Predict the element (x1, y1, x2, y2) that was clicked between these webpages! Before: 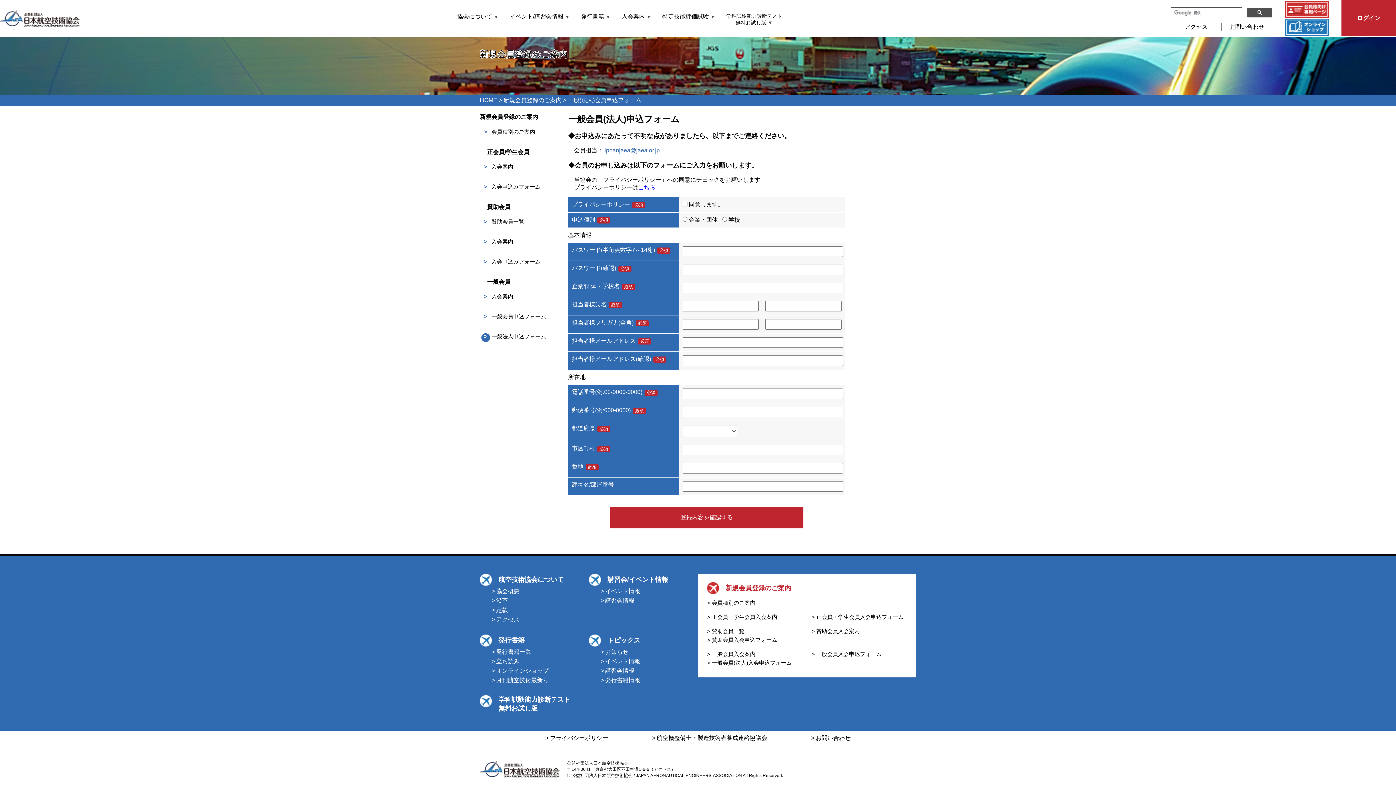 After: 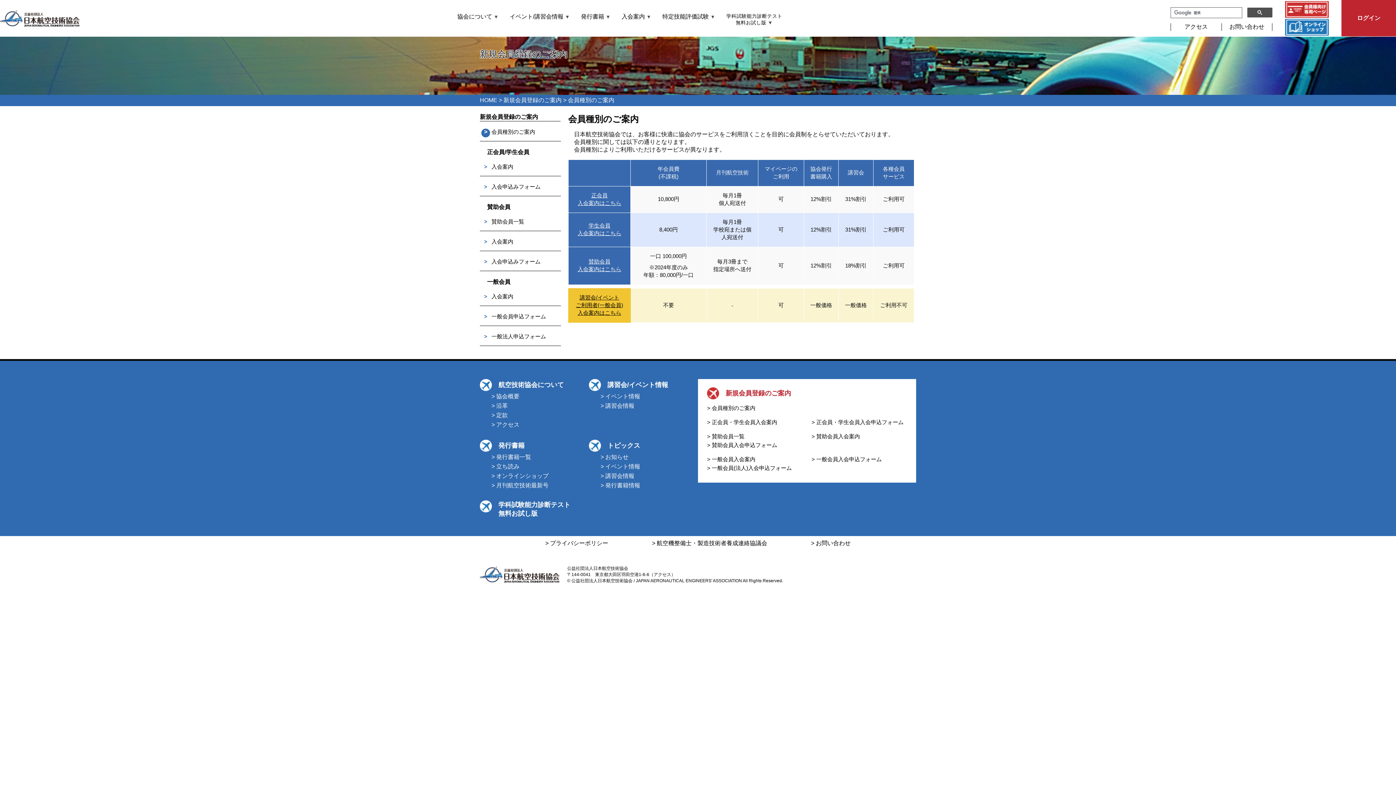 Action: label: > 会員種別のご案内 bbox: (707, 600, 755, 606)